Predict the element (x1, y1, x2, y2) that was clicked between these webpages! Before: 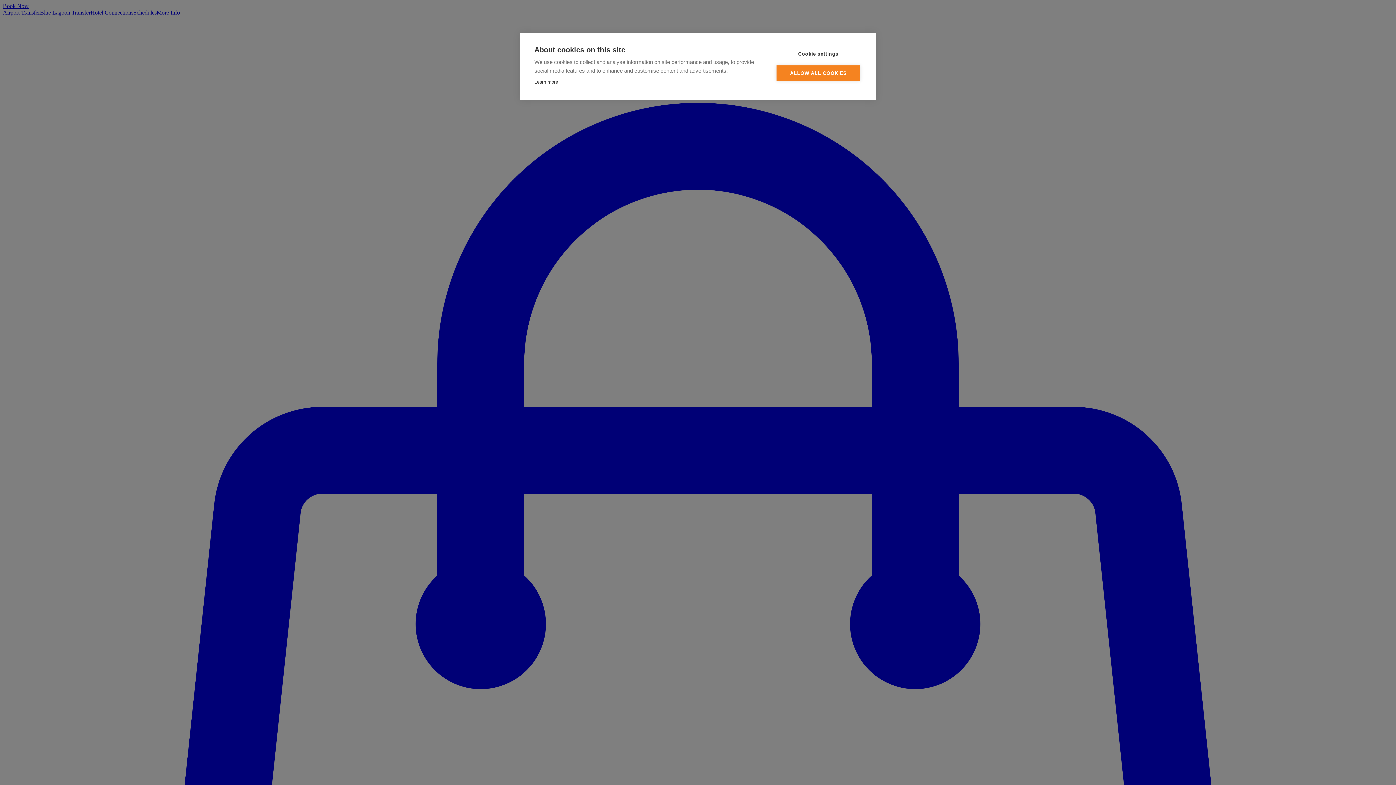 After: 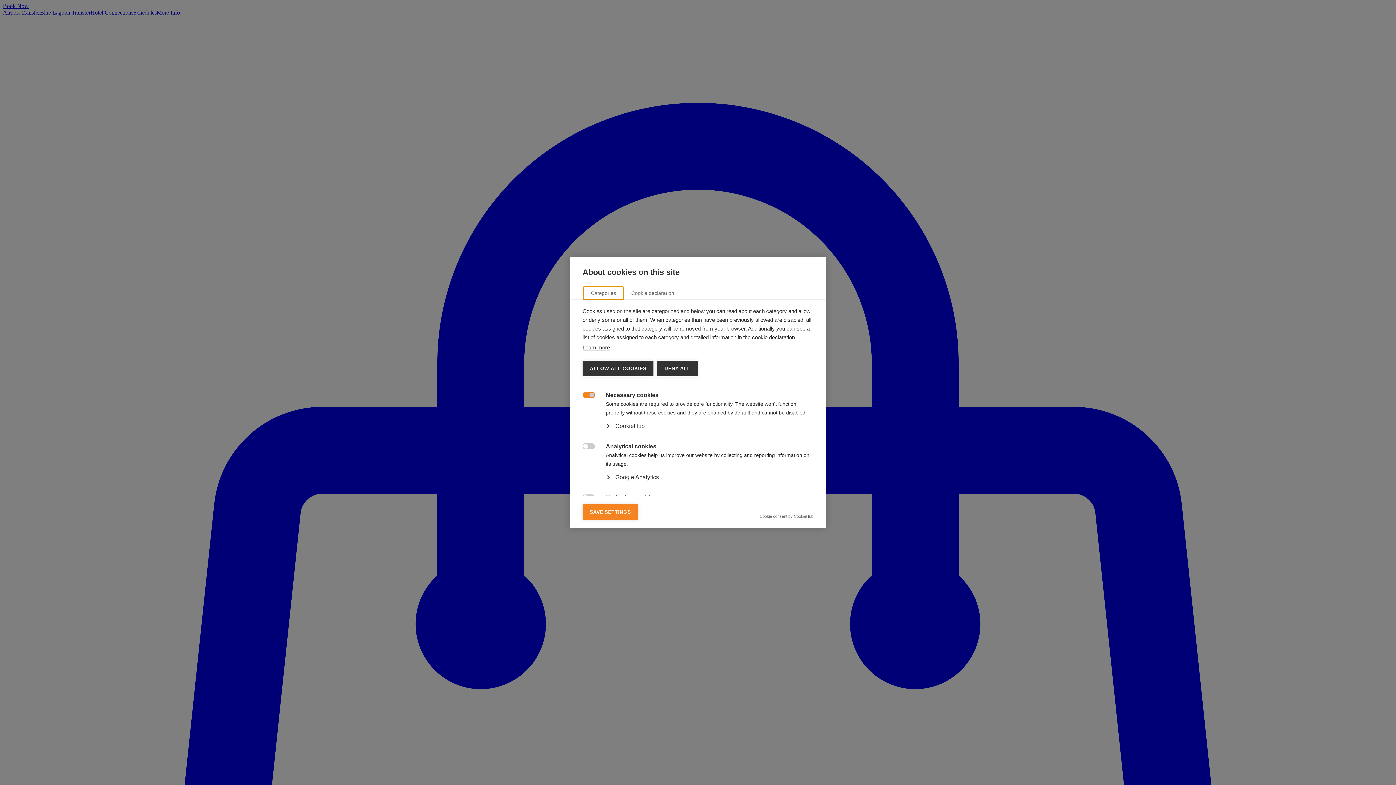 Action: label: Cookie settings bbox: (776, 46, 860, 61)